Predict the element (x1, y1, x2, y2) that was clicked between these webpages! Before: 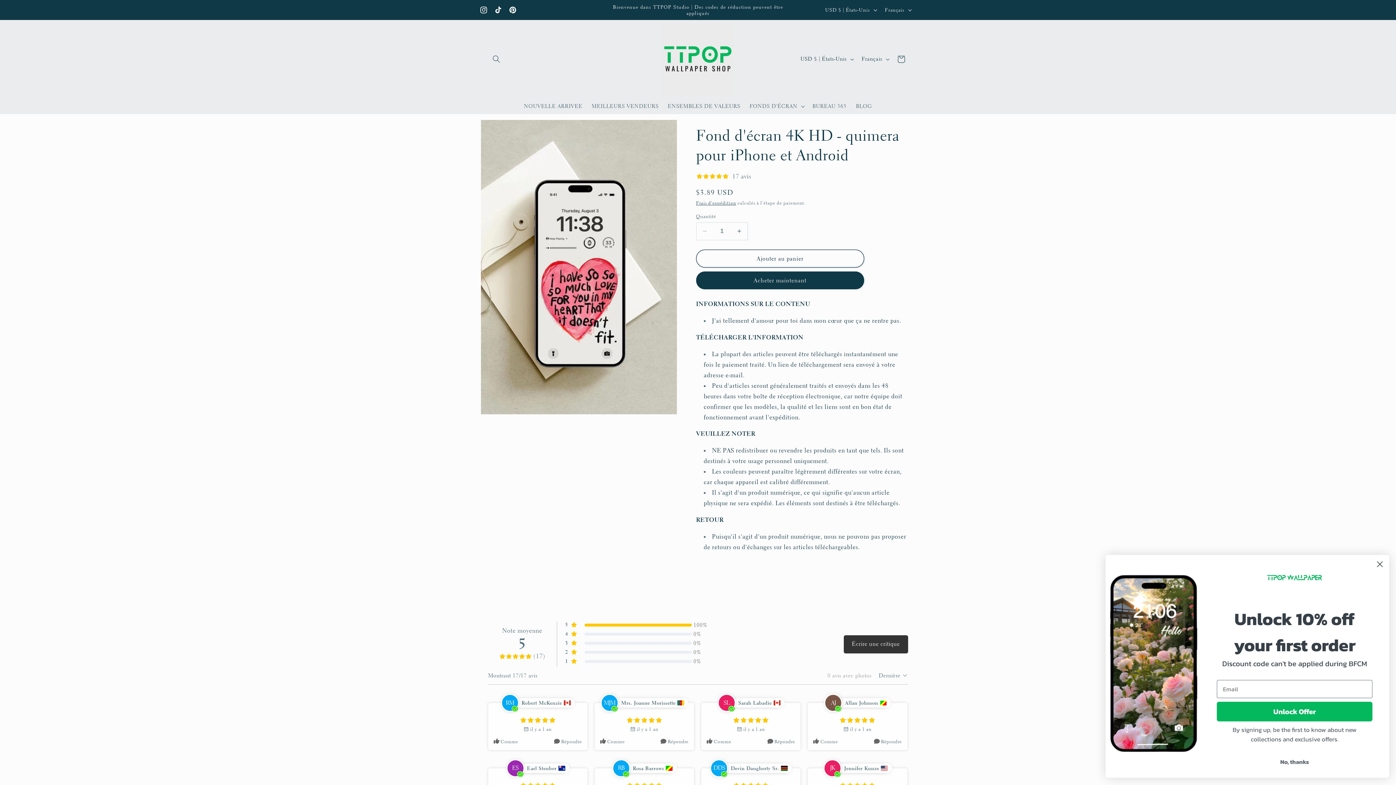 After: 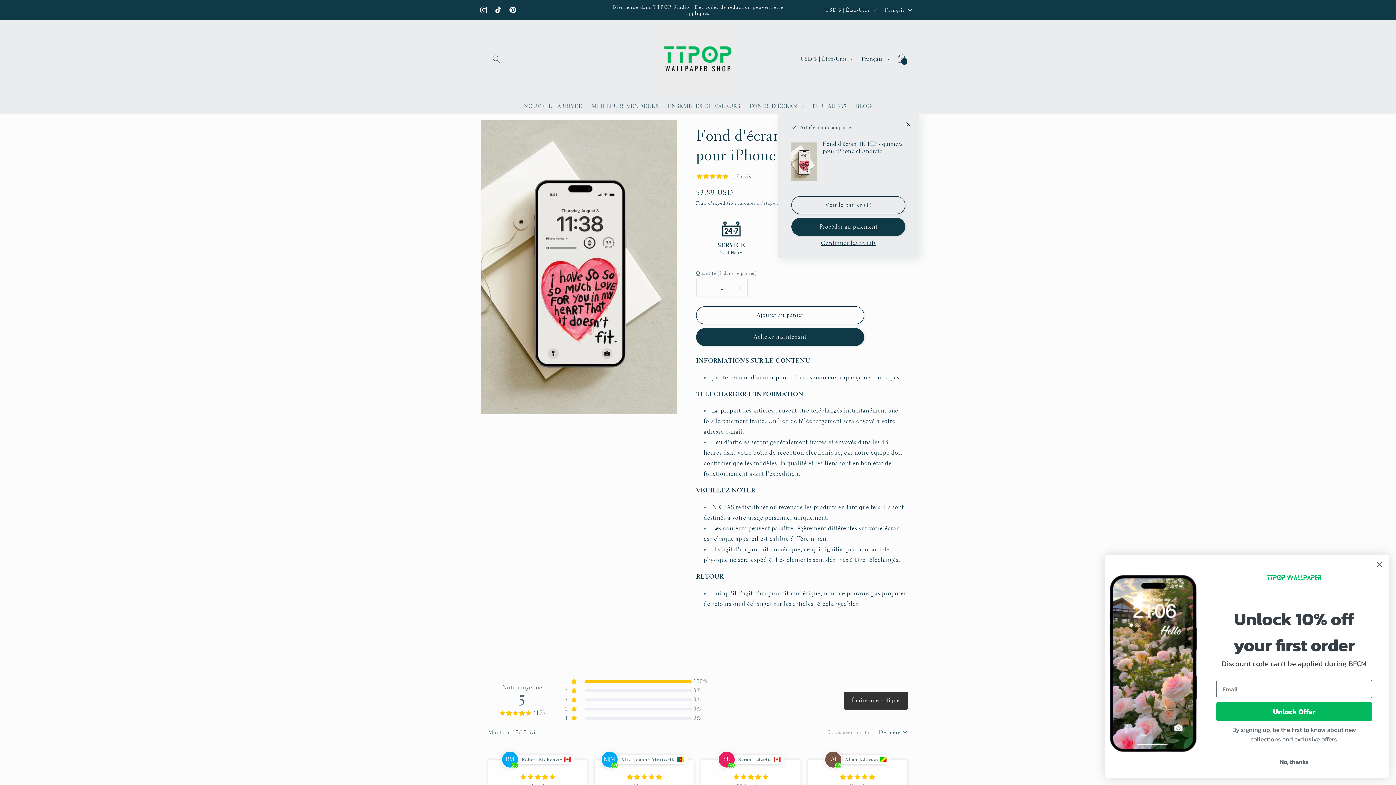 Action: bbox: (696, 249, 864, 267) label: Ajouter au panier